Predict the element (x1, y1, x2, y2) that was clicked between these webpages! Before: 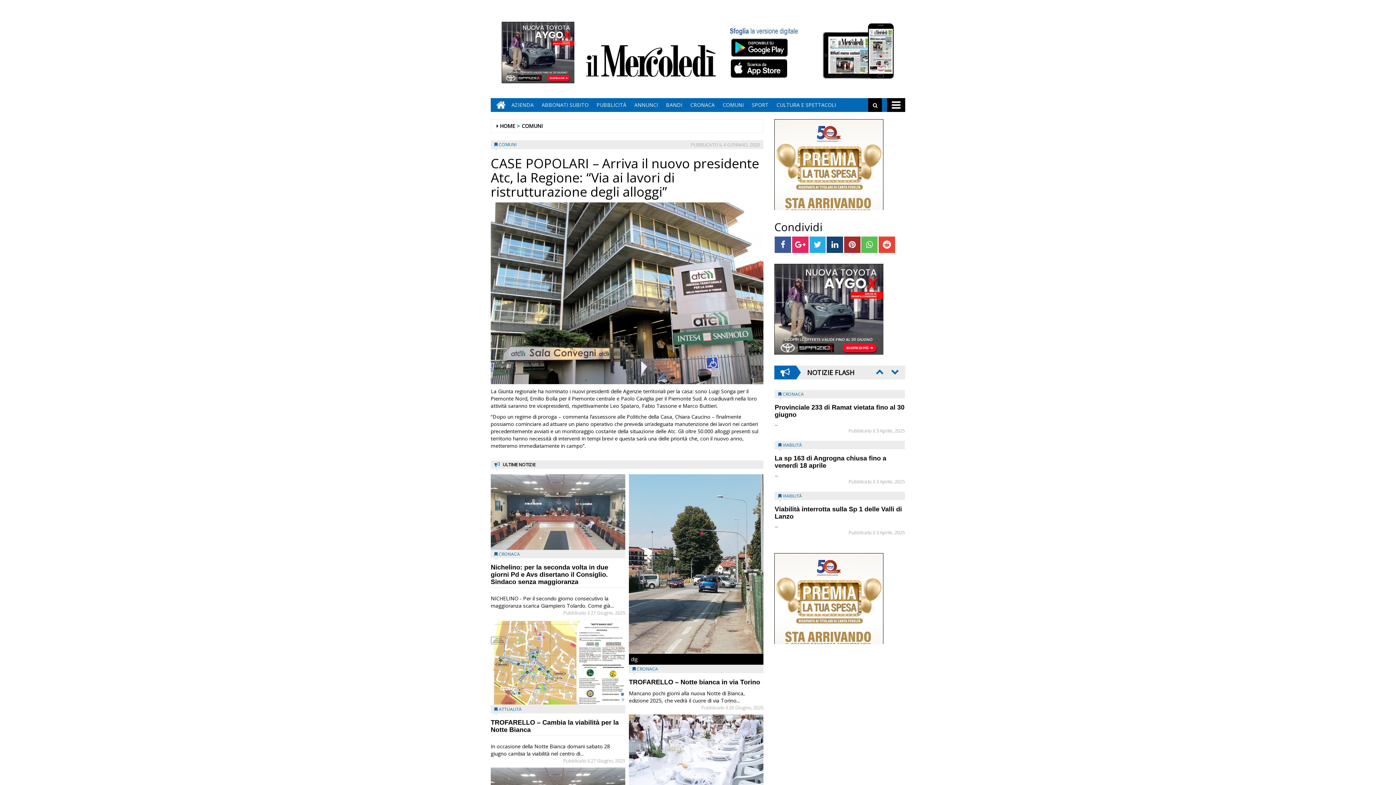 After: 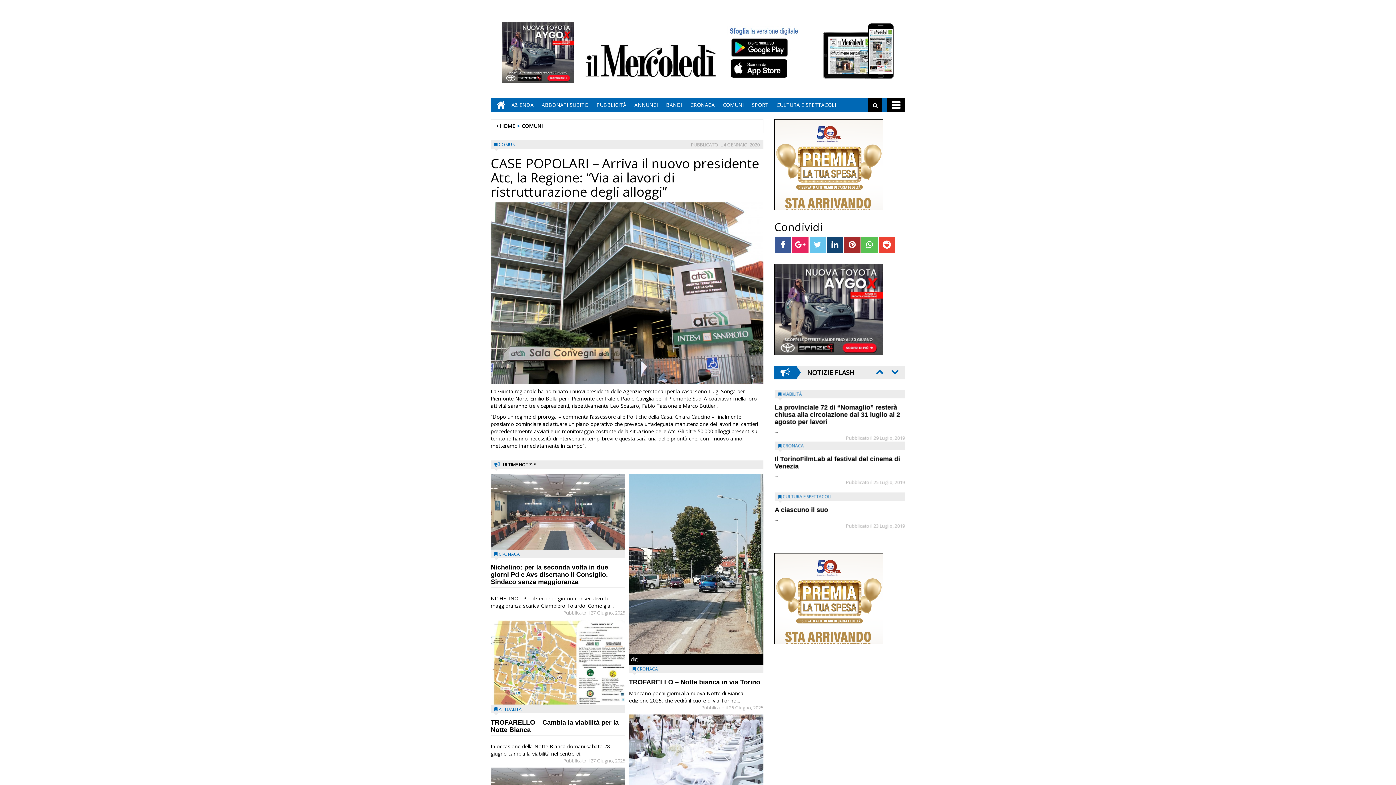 Action: bbox: (809, 236, 825, 253)